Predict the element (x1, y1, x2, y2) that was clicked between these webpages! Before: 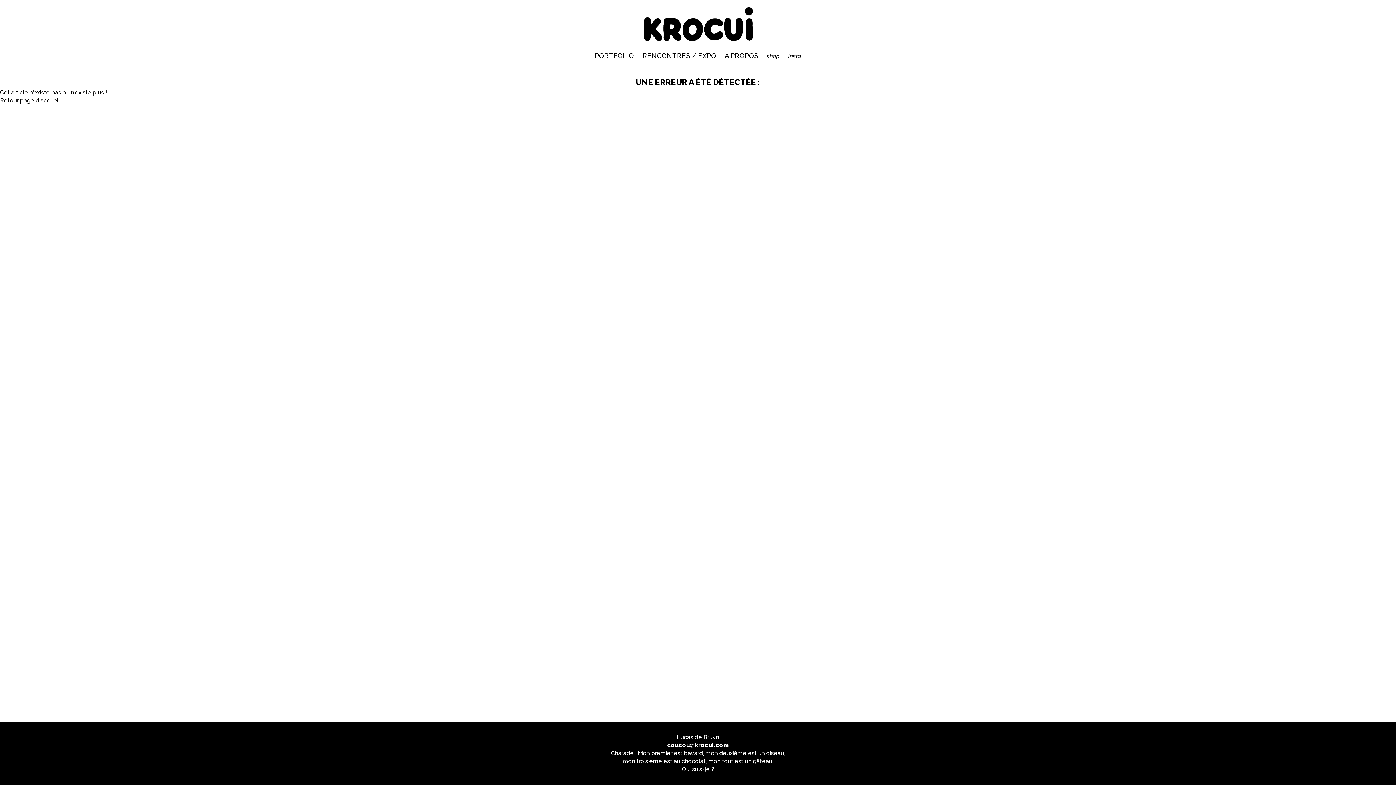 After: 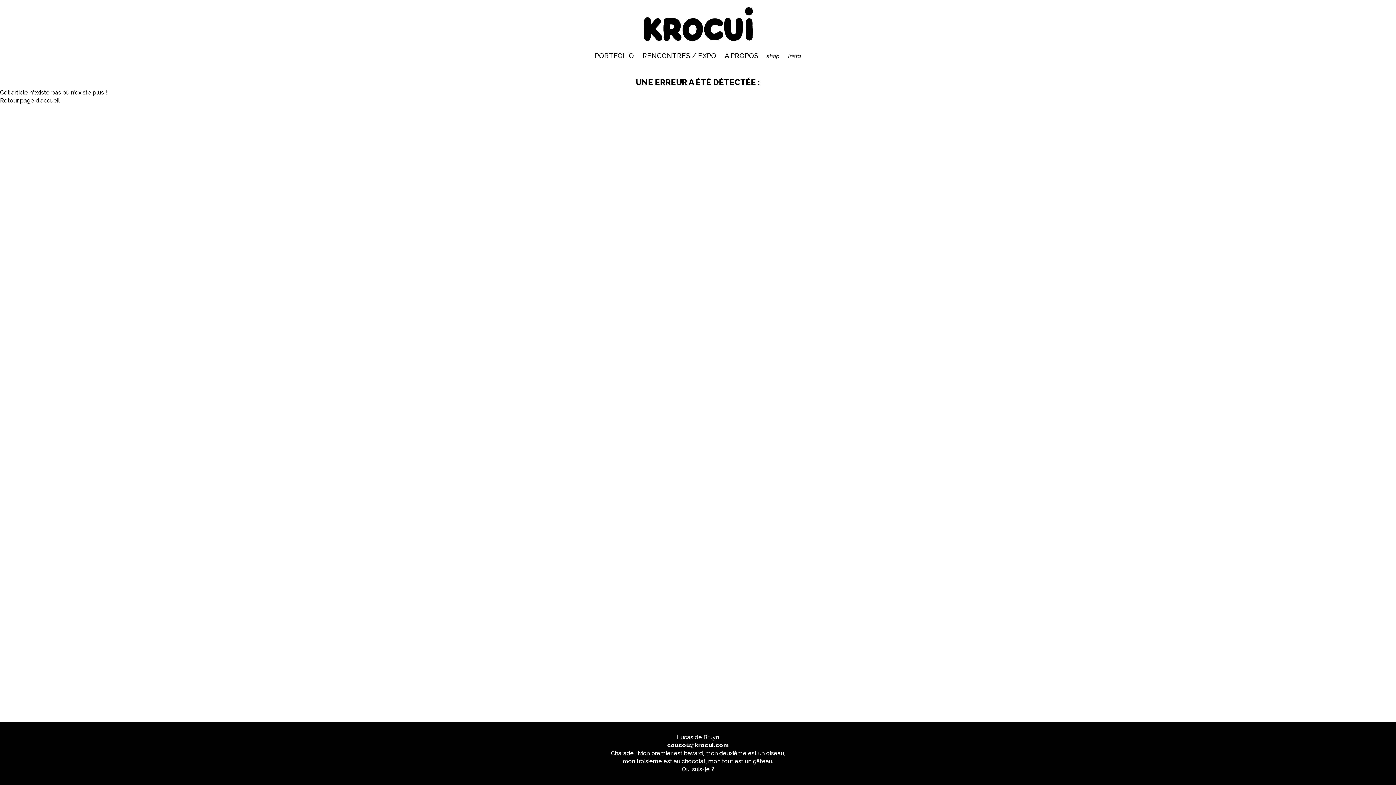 Action: label: insta bbox: (788, 52, 801, 60)